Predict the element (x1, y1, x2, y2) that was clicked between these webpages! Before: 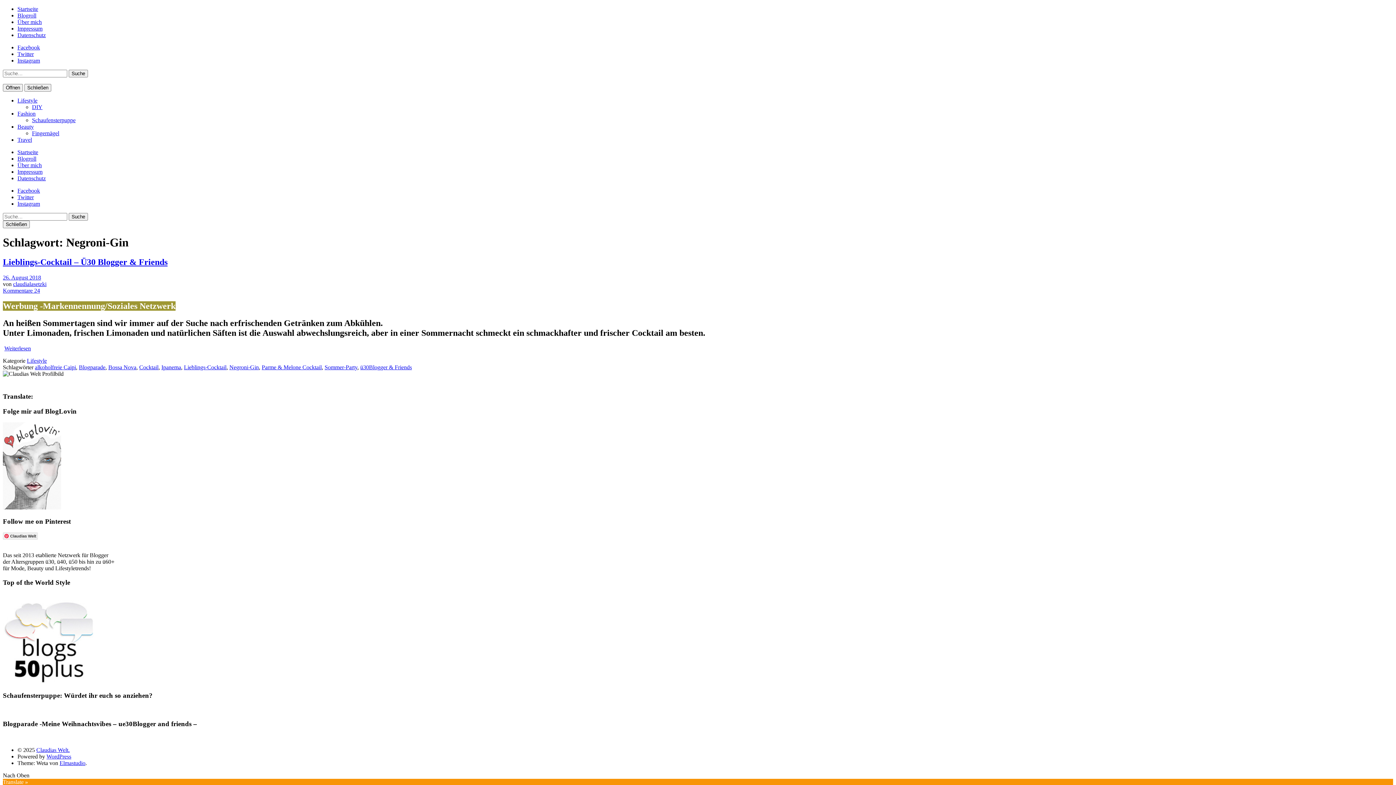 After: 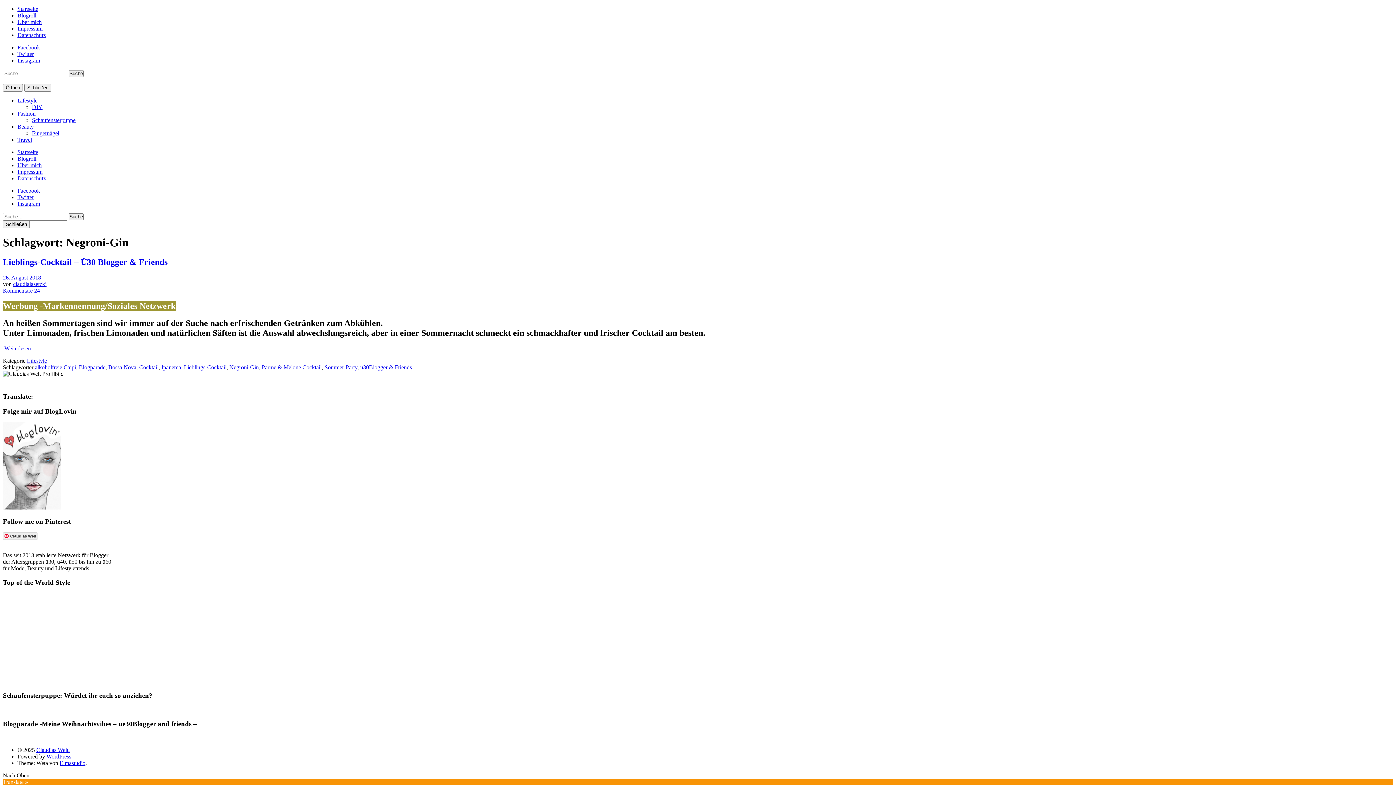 Action: label: Negroni-Gin bbox: (229, 364, 258, 370)